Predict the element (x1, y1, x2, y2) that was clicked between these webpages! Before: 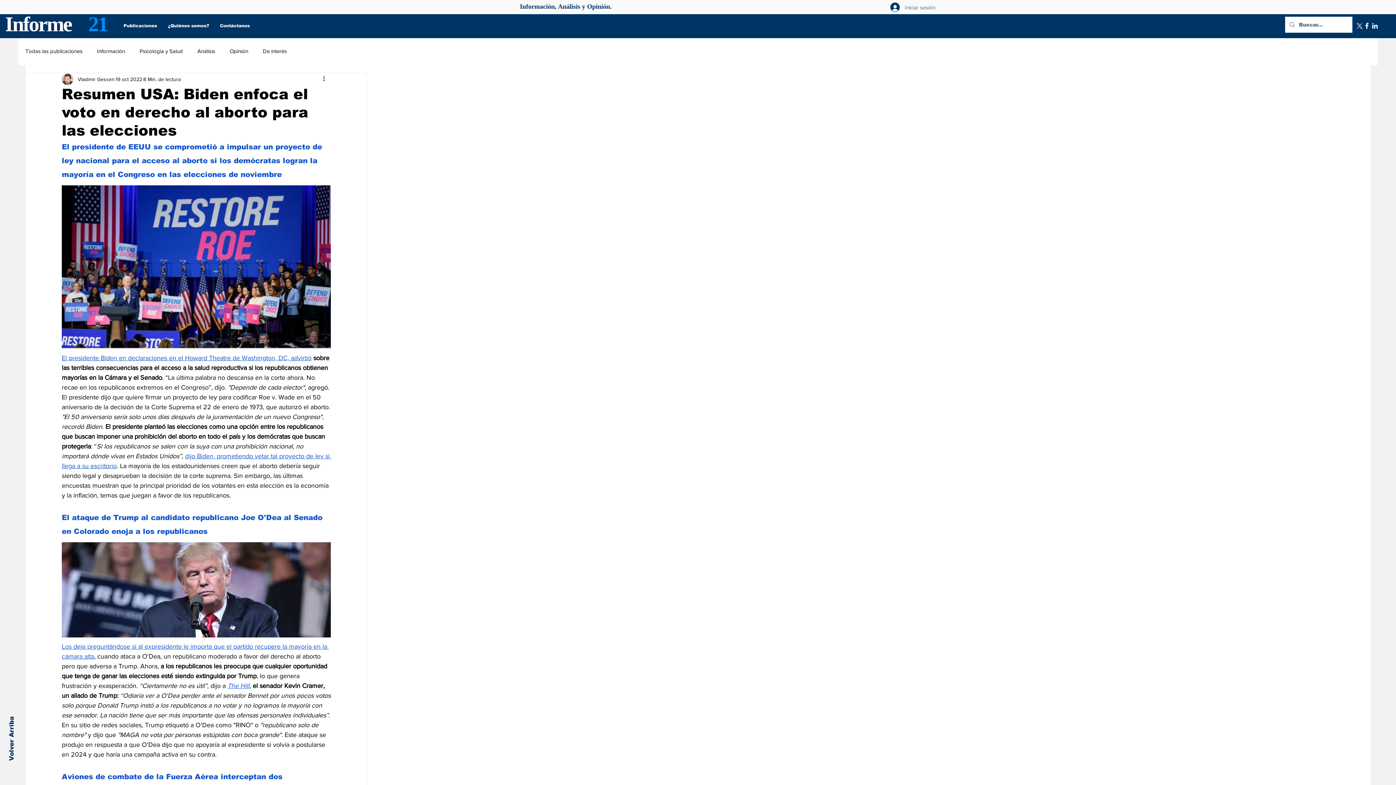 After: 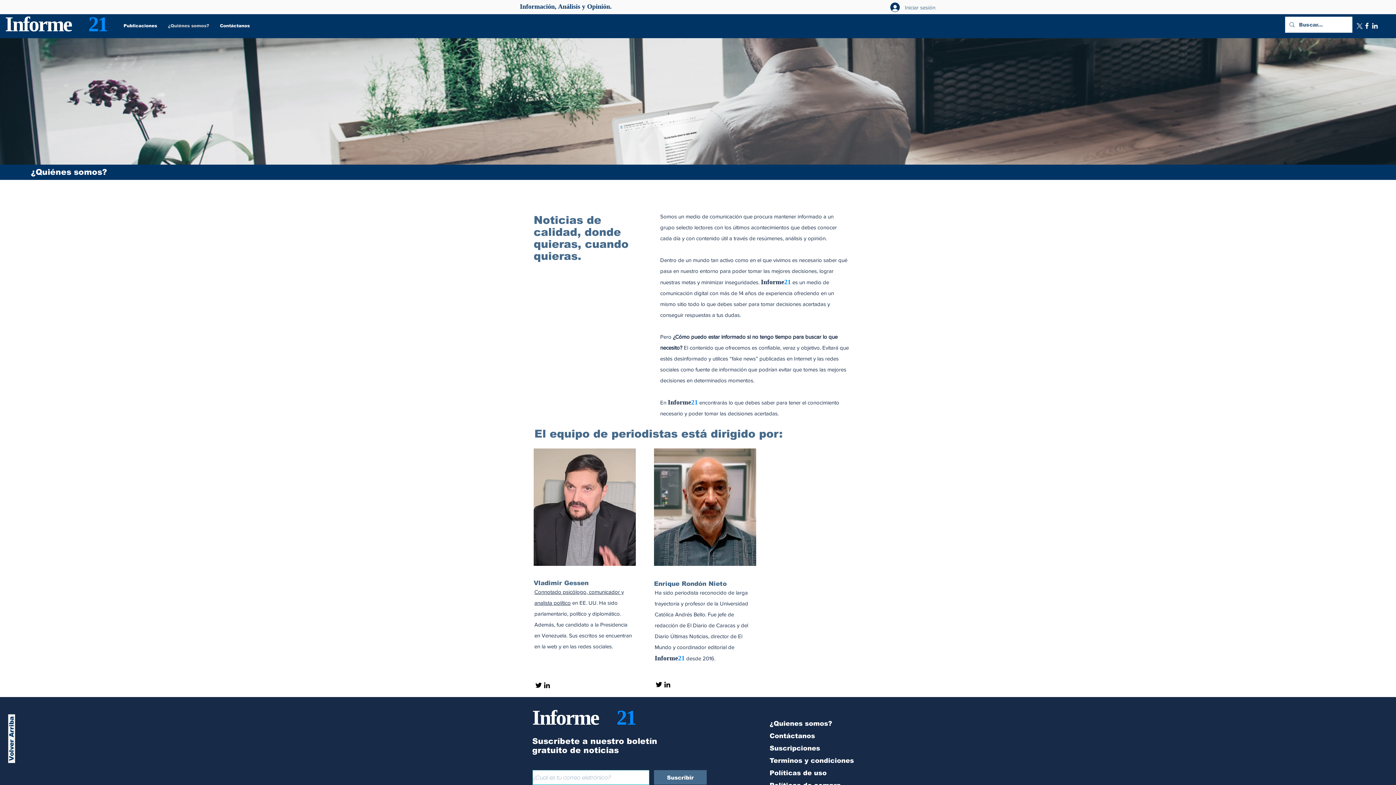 Action: bbox: (162, 20, 214, 31) label: ¿Quiénes somos?